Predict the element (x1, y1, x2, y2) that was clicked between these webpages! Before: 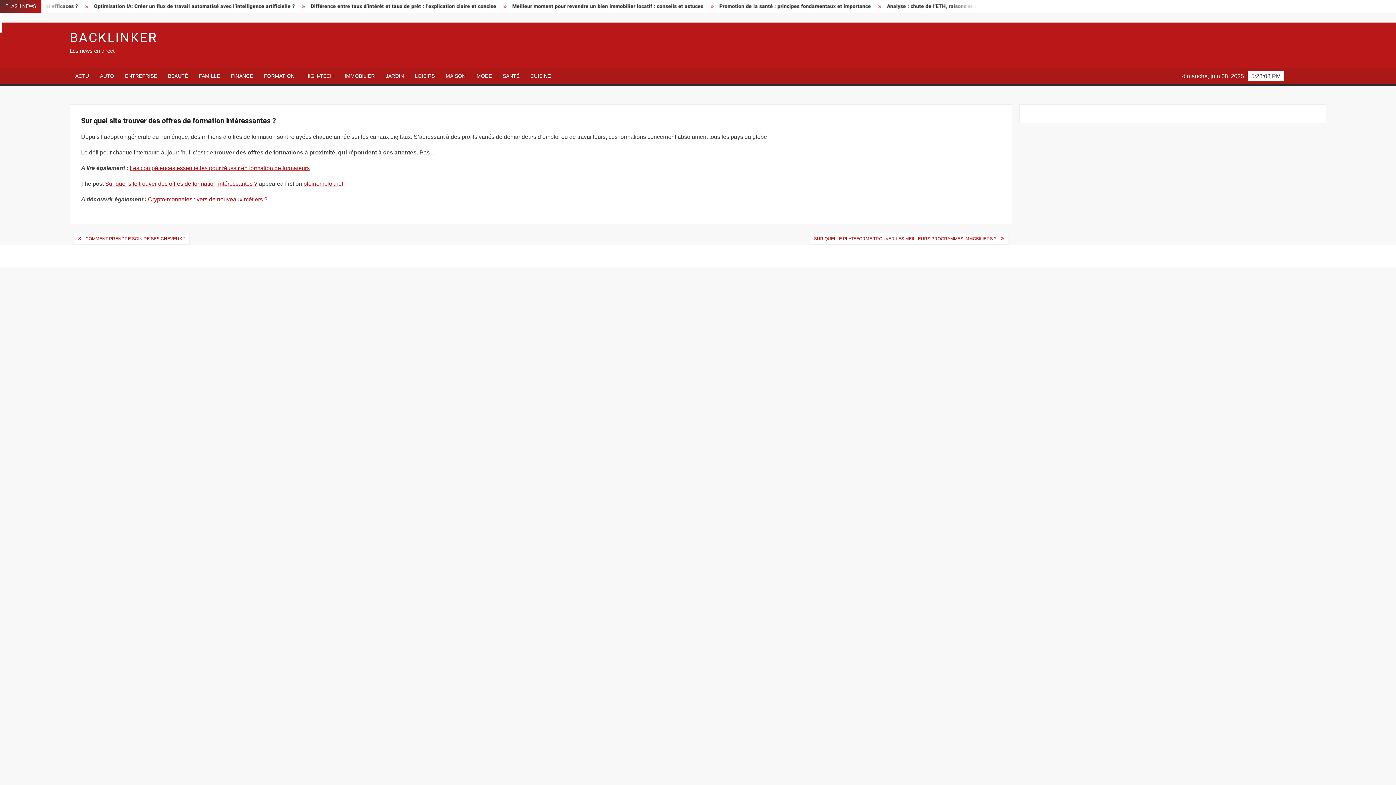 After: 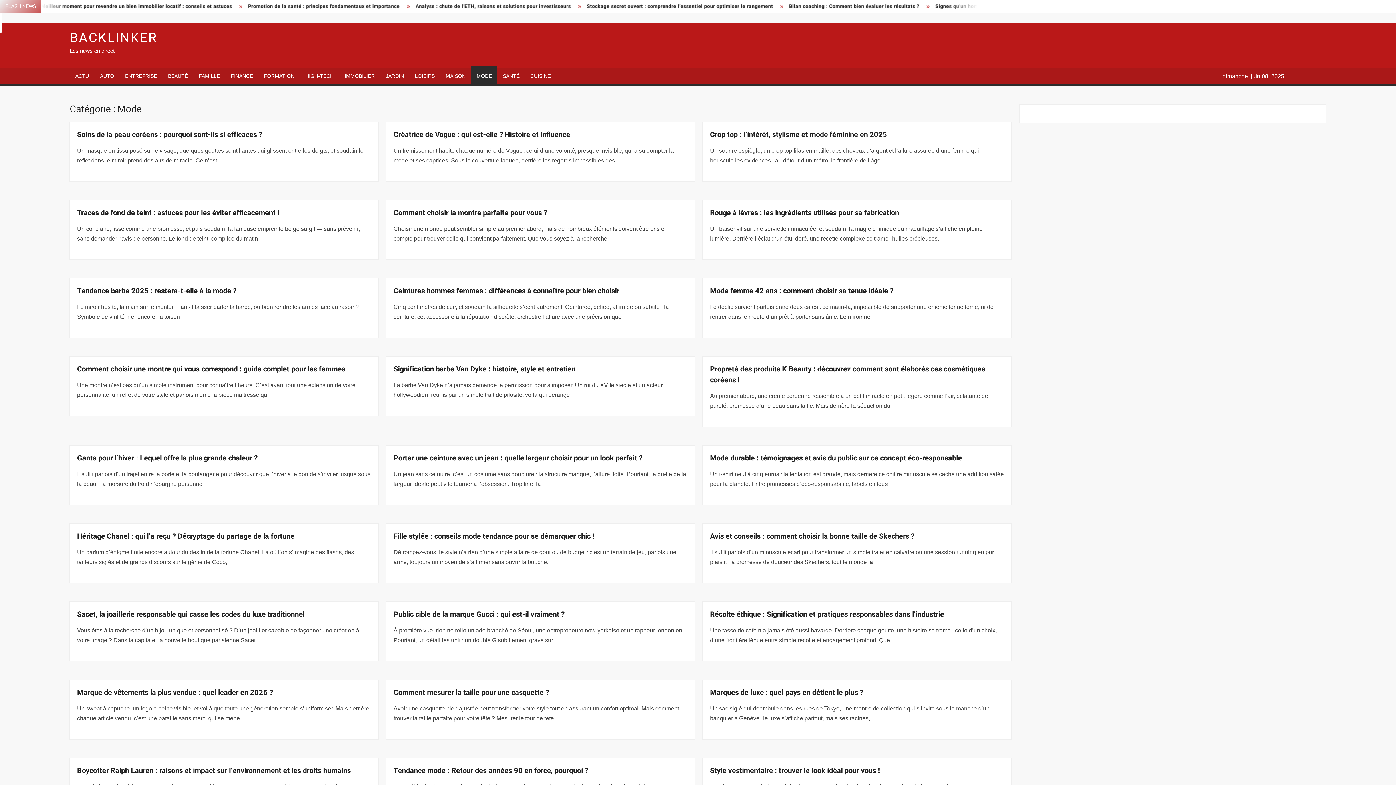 Action: bbox: (471, 68, 497, 84) label: MODE